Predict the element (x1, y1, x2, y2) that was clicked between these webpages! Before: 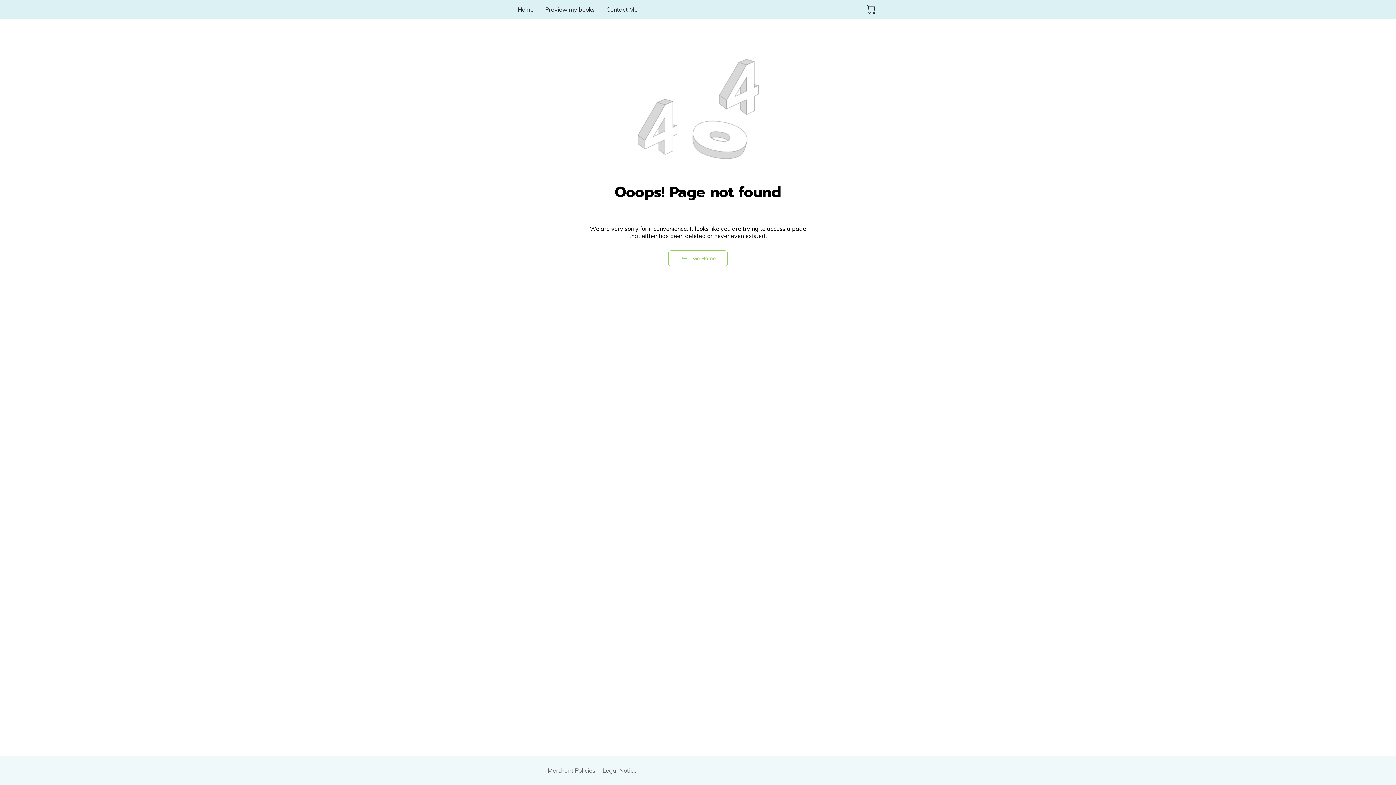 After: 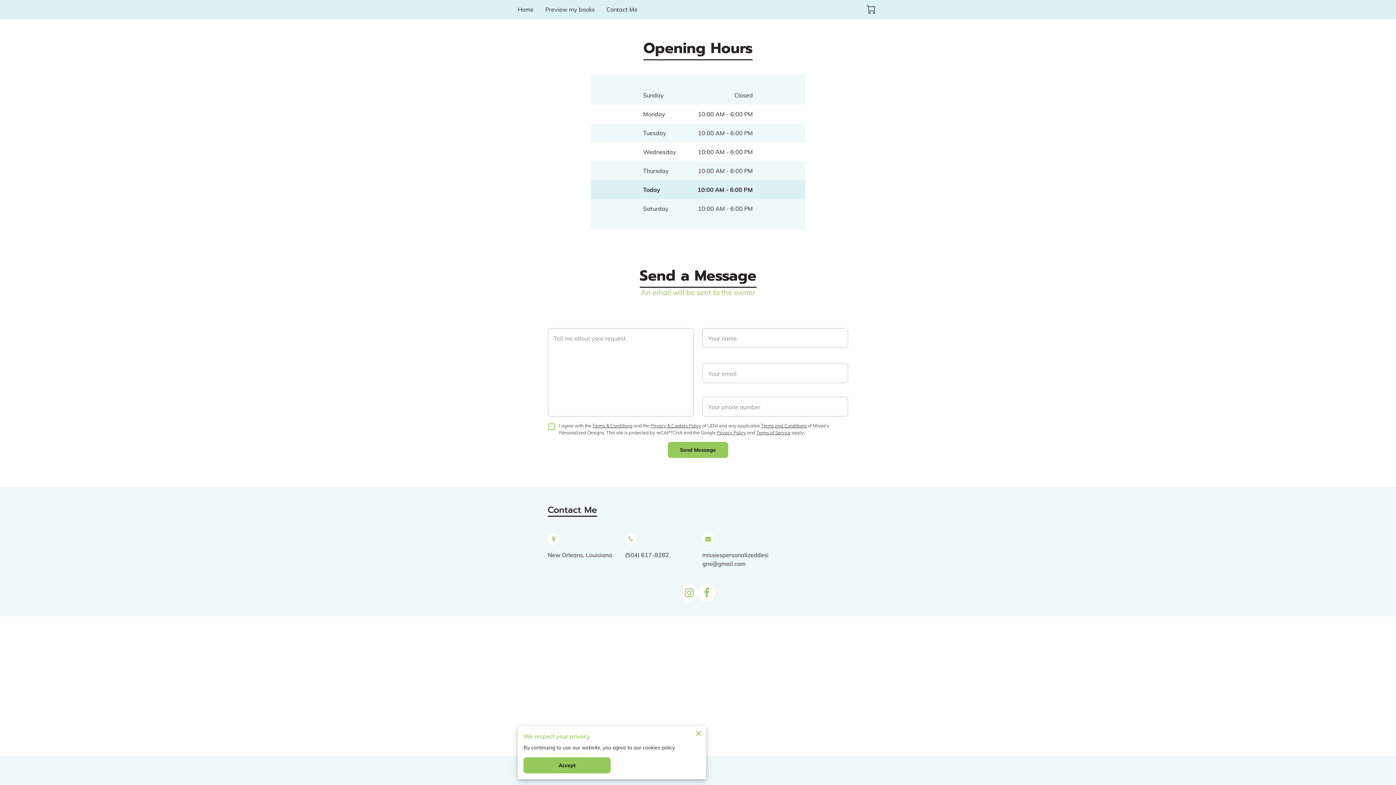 Action: bbox: (606, 0, 637, 19) label: Contact Me